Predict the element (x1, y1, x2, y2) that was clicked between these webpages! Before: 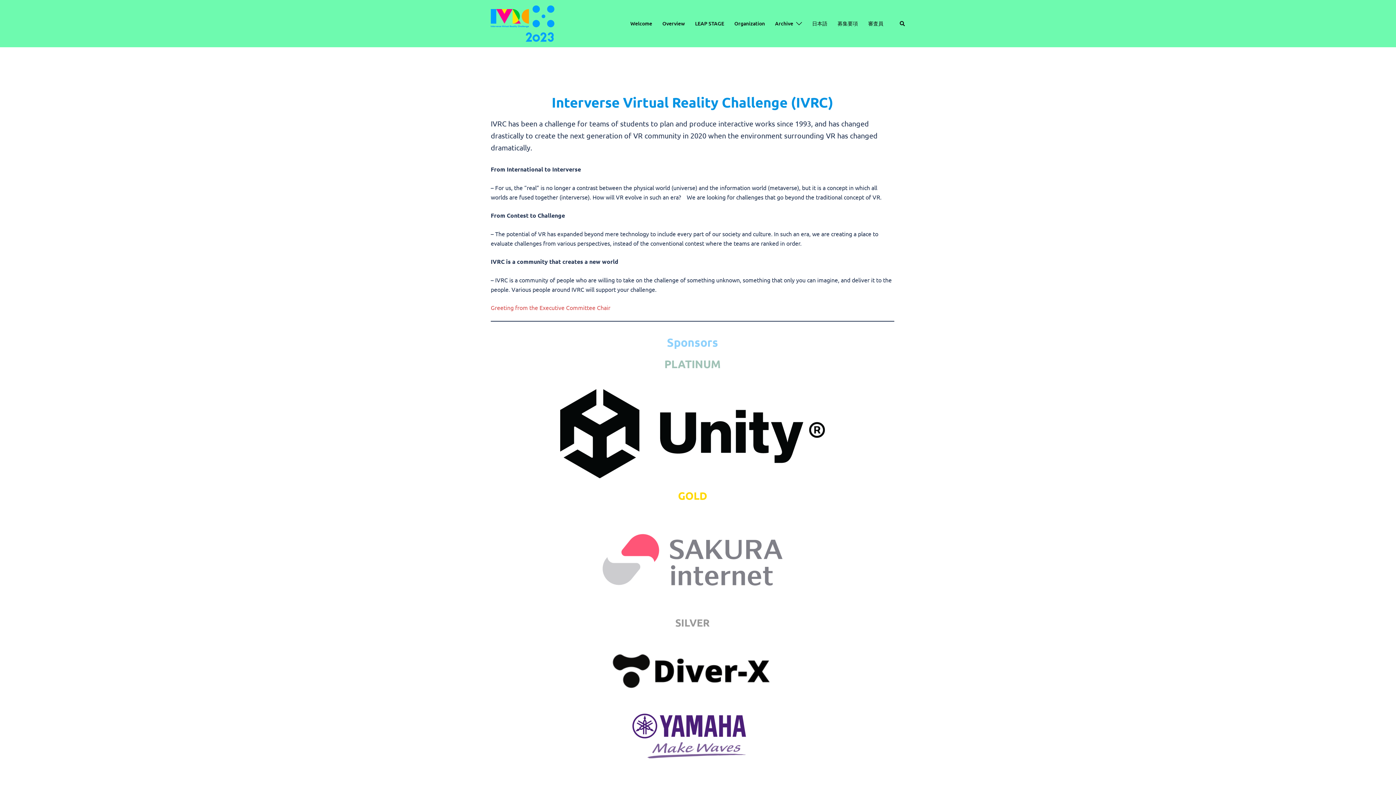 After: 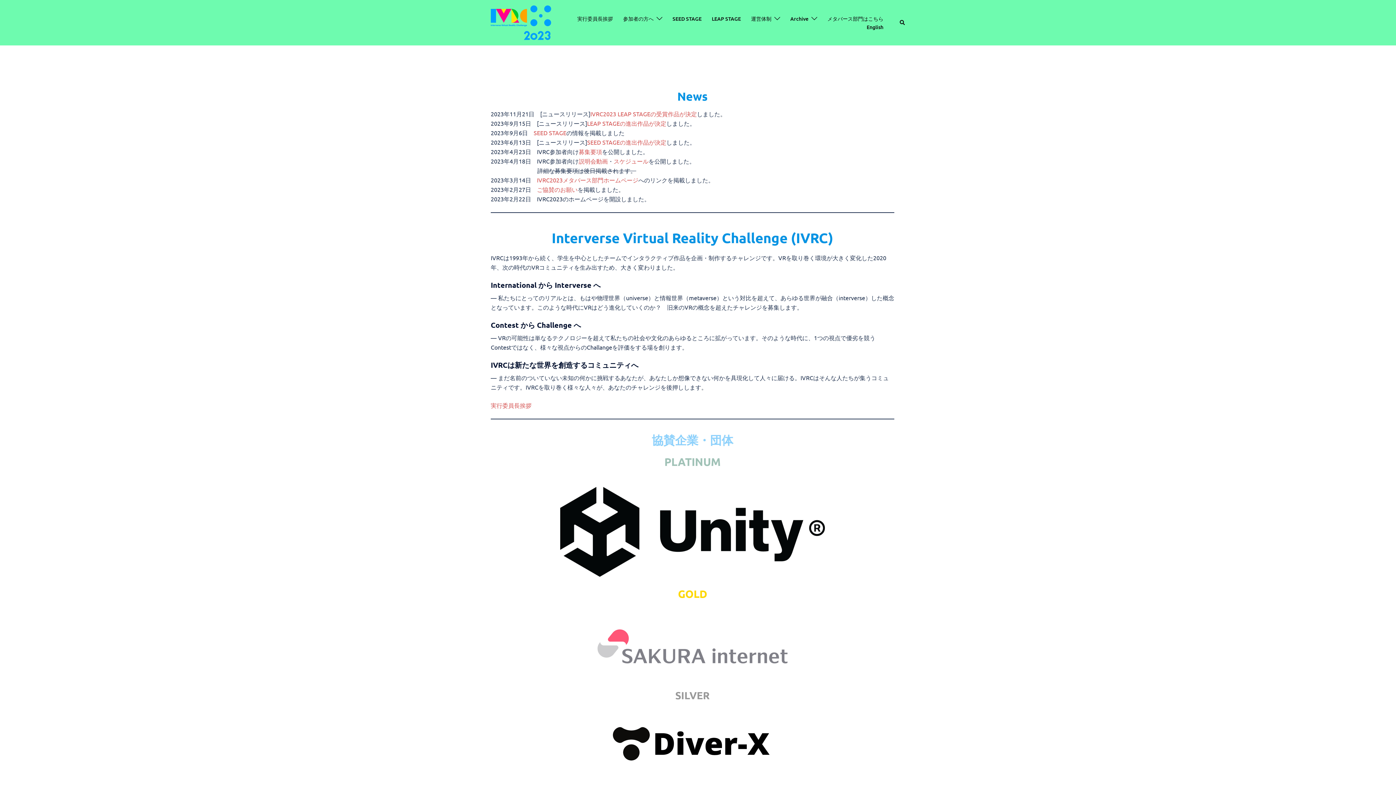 Action: bbox: (812, 19, 827, 27) label: 日本語